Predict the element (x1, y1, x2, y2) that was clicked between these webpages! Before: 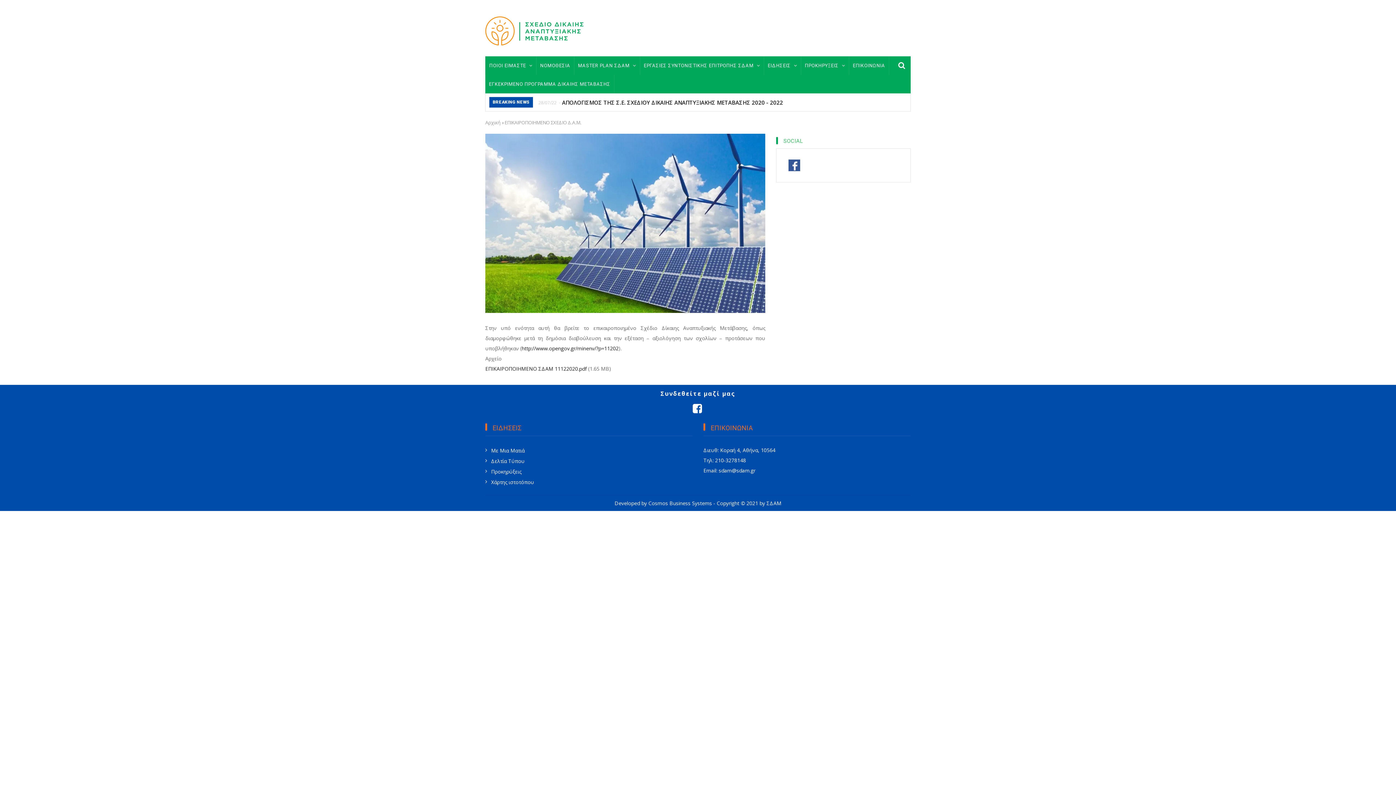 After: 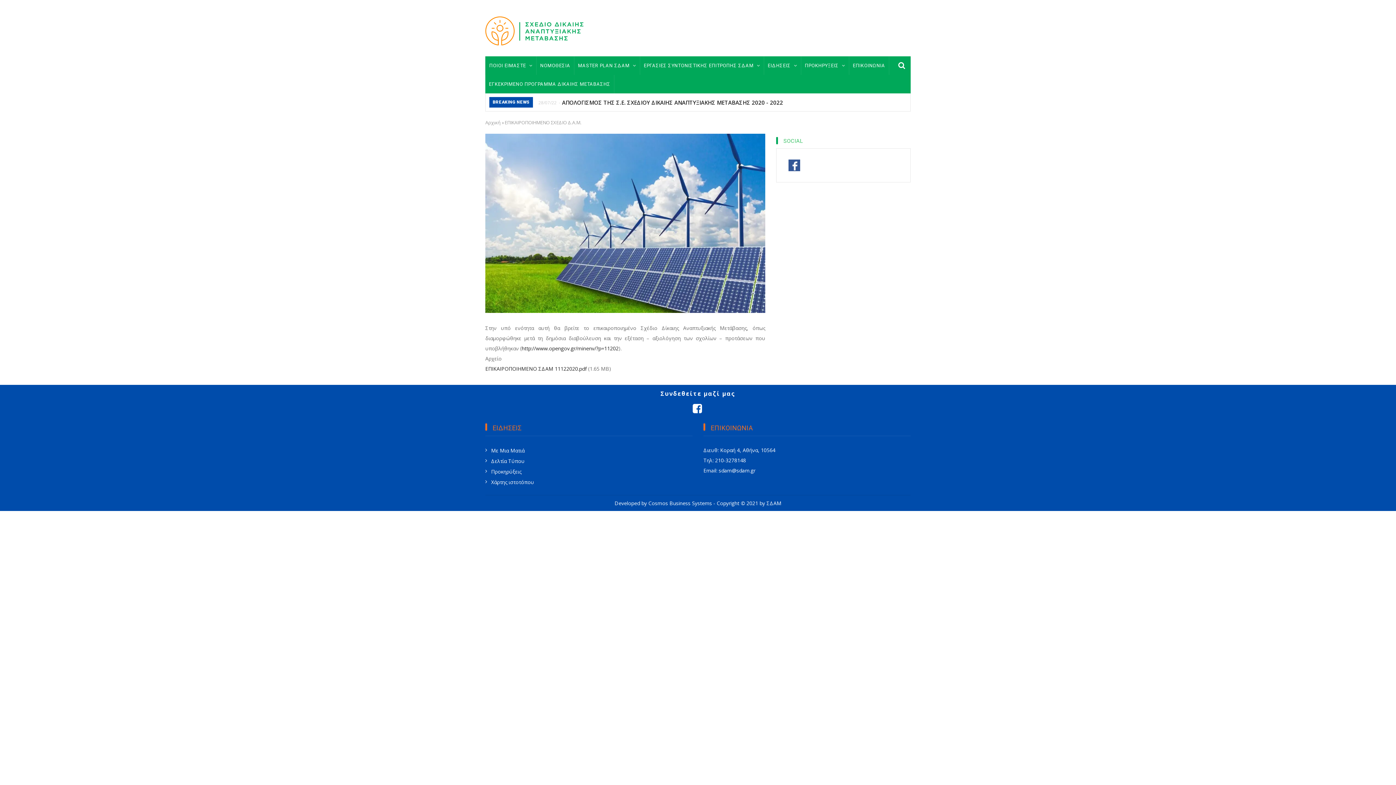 Action: label: MASTER PLAN ΣΔΑΜ  bbox: (574, 56, 640, 75)